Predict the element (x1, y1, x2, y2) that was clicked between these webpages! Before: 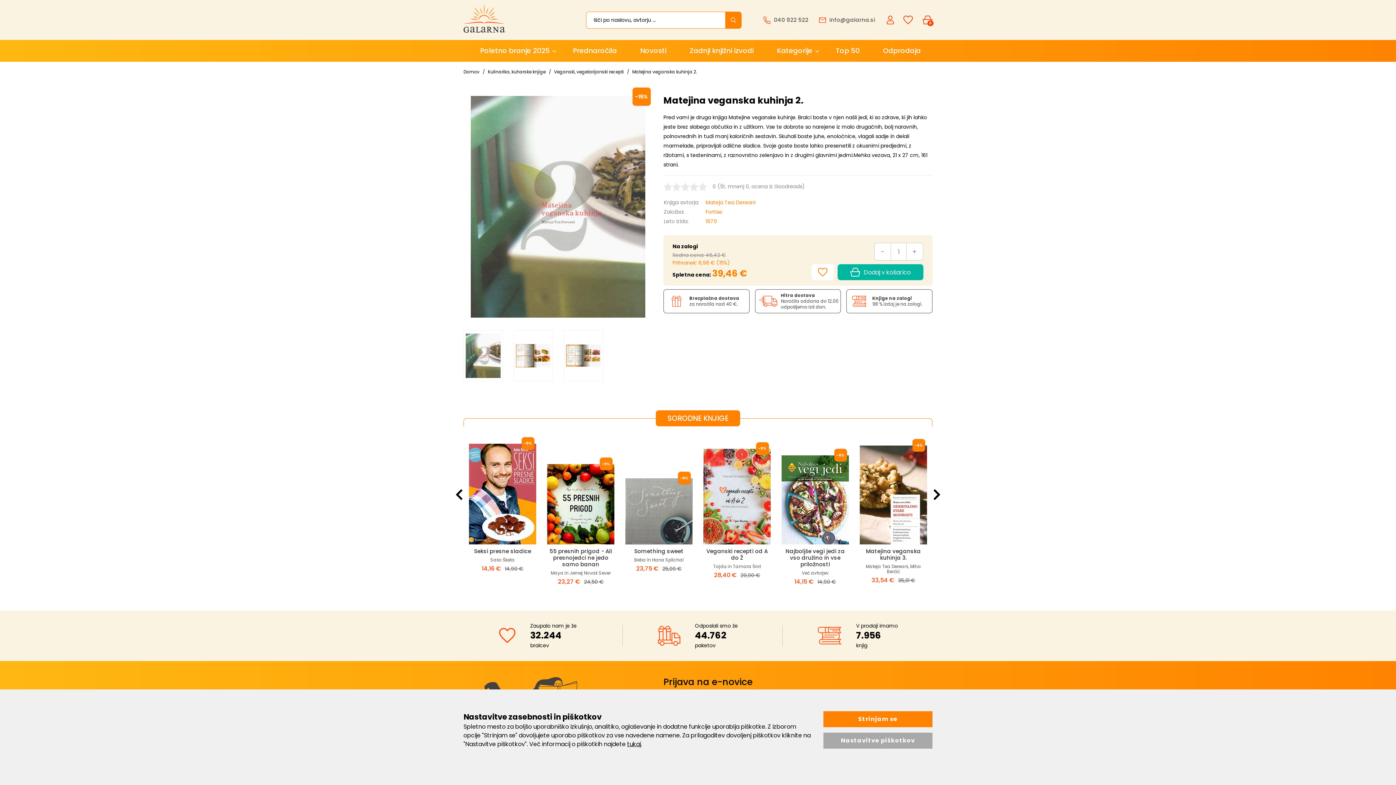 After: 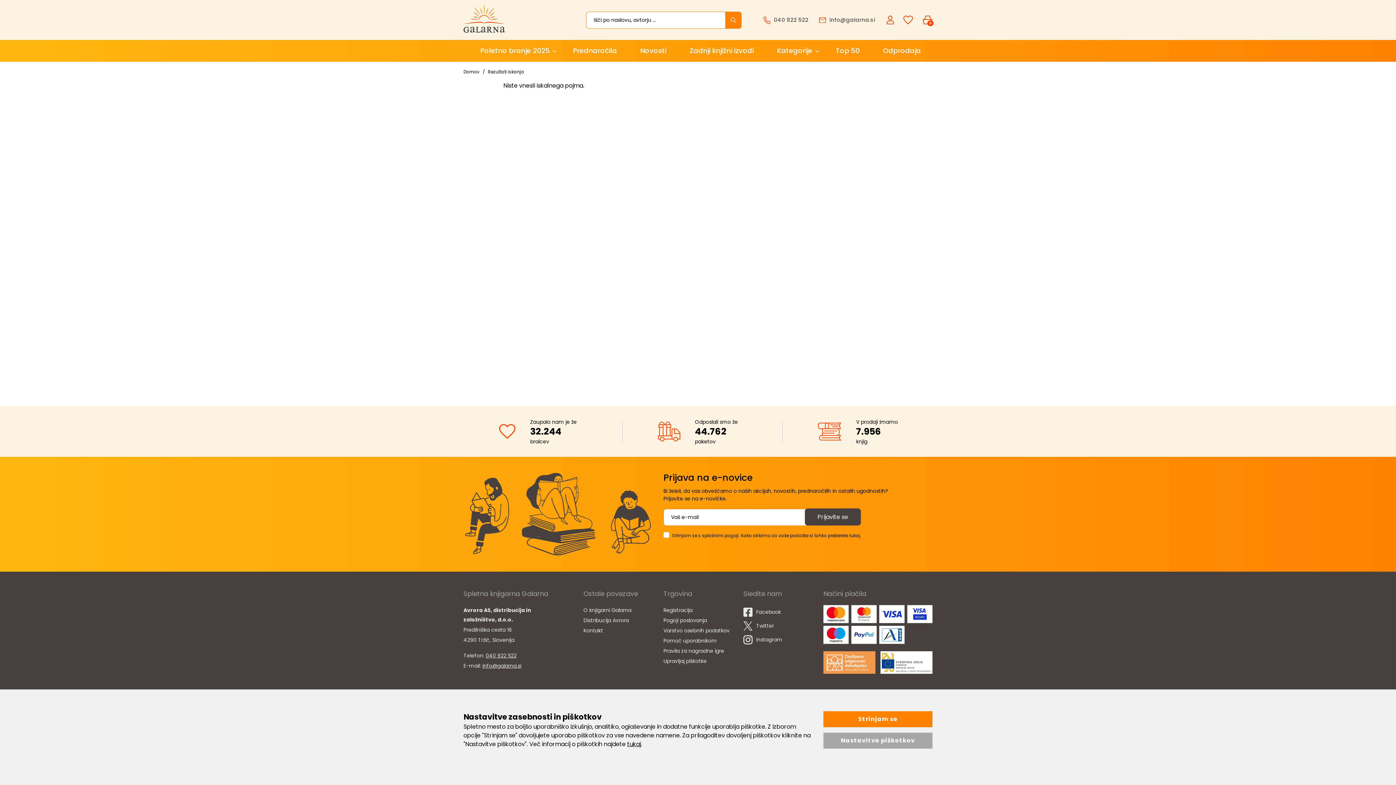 Action: bbox: (725, 11, 741, 28)